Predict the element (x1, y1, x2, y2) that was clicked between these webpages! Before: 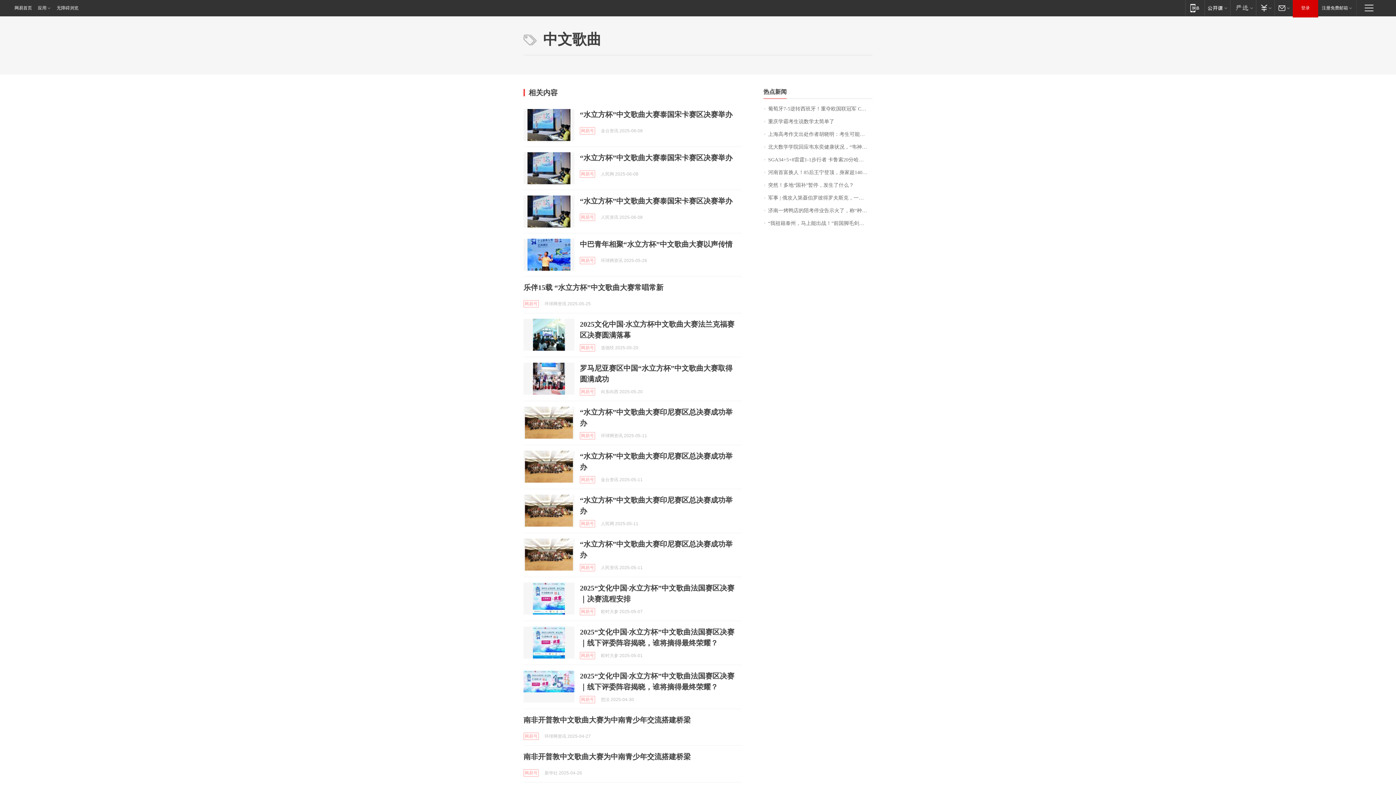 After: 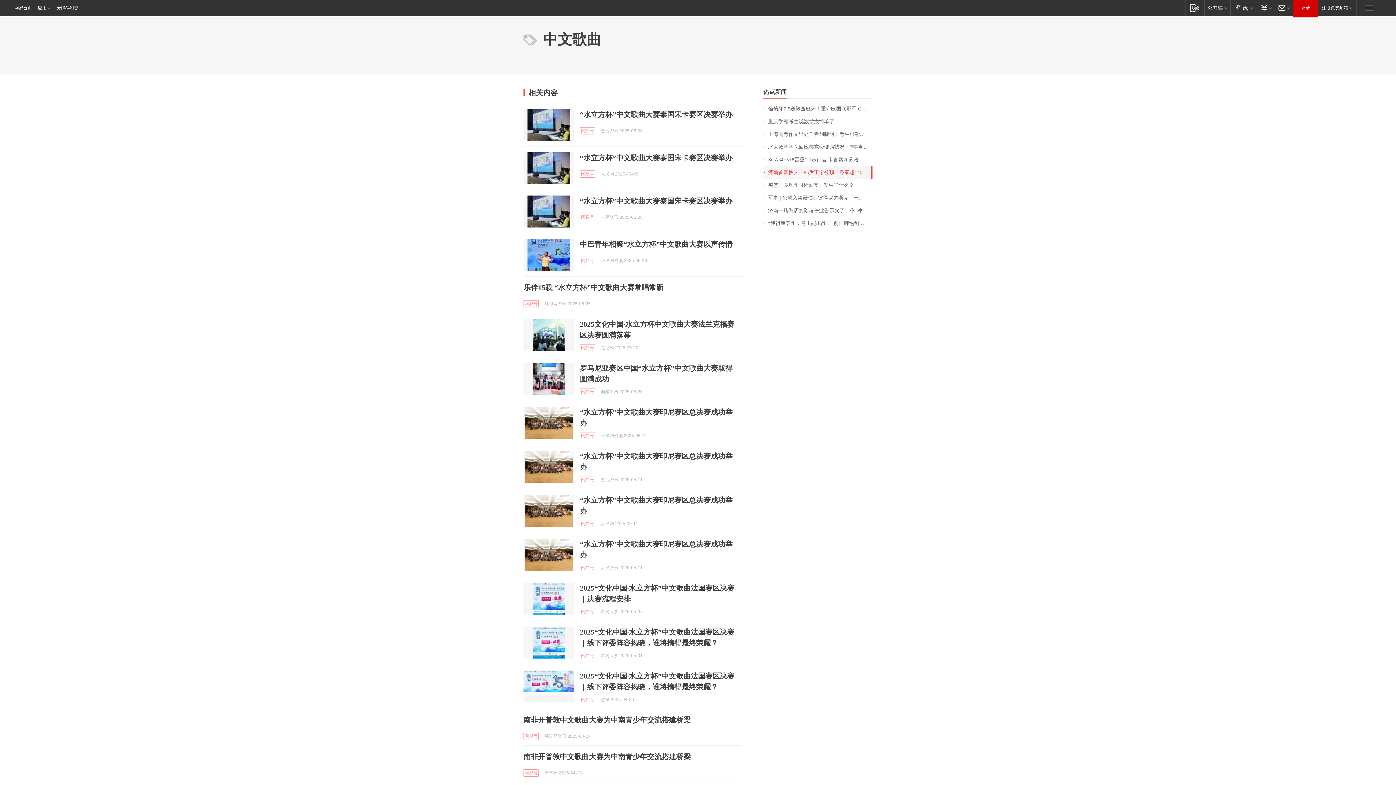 Action: bbox: (763, 166, 872, 178) label: 河南首富换人！85后王宁登顶，身家超1400亿元！他22岁孤身北漂，23岁创立泡泡玛特！Labubu全球爆火，公司股价年内已翻倍